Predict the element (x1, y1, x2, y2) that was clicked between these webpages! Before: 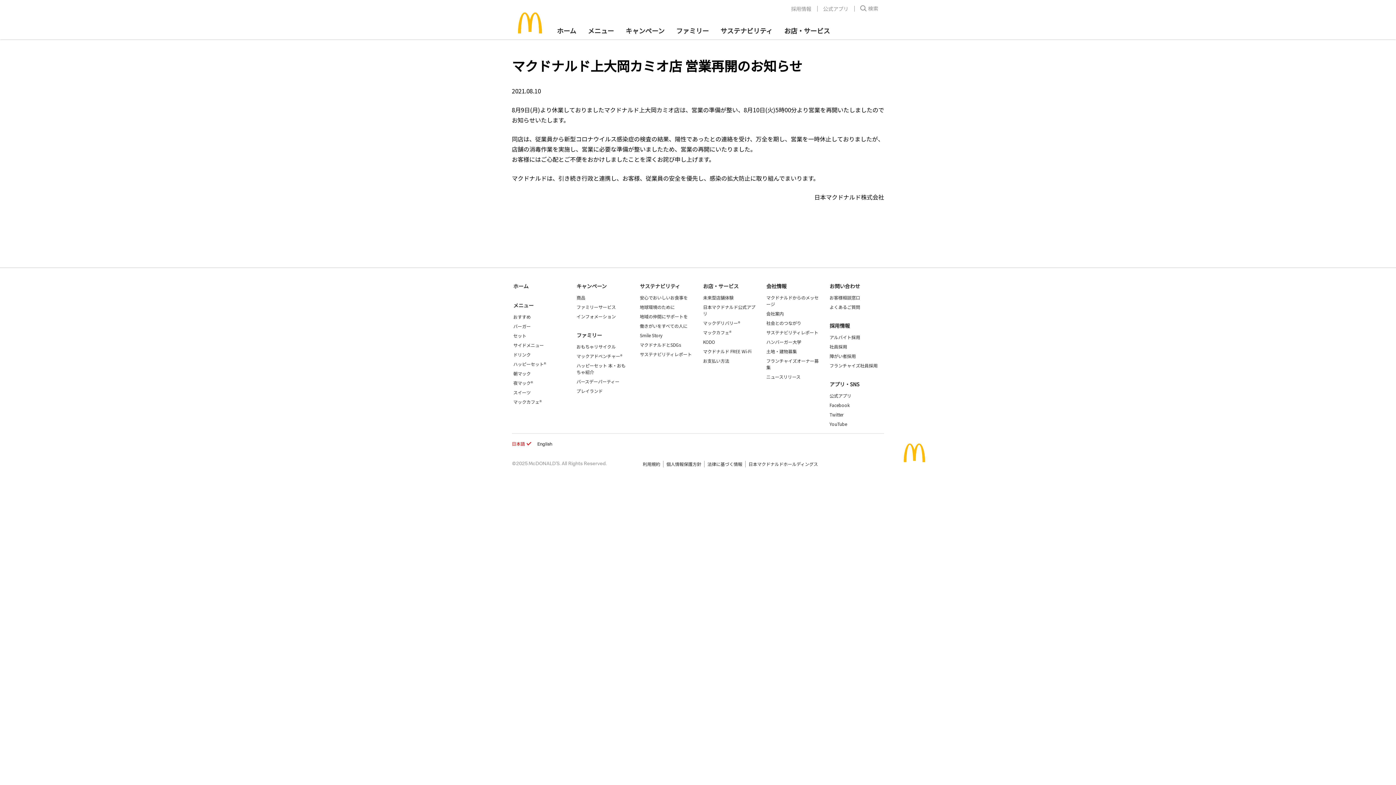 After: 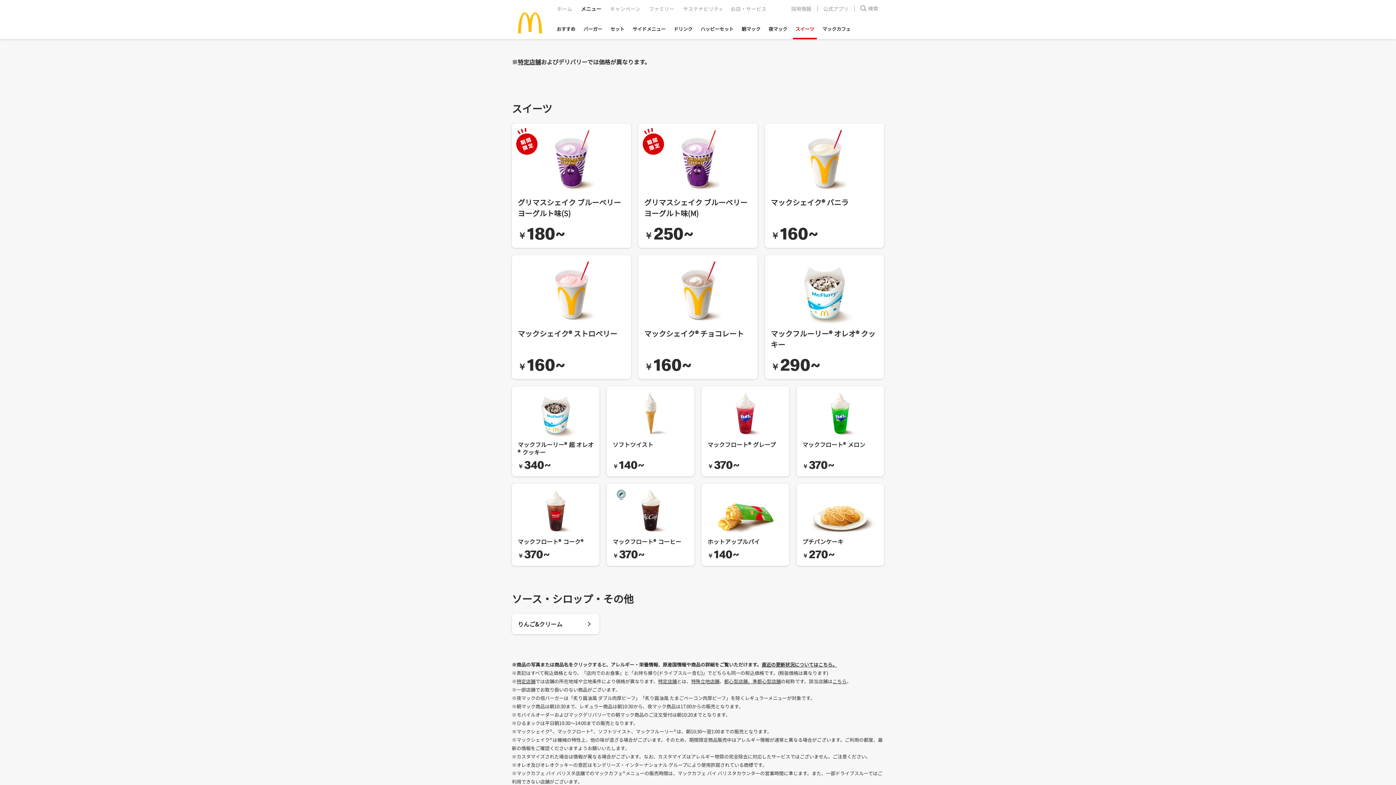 Action: label: スイーツ bbox: (513, 389, 530, 395)